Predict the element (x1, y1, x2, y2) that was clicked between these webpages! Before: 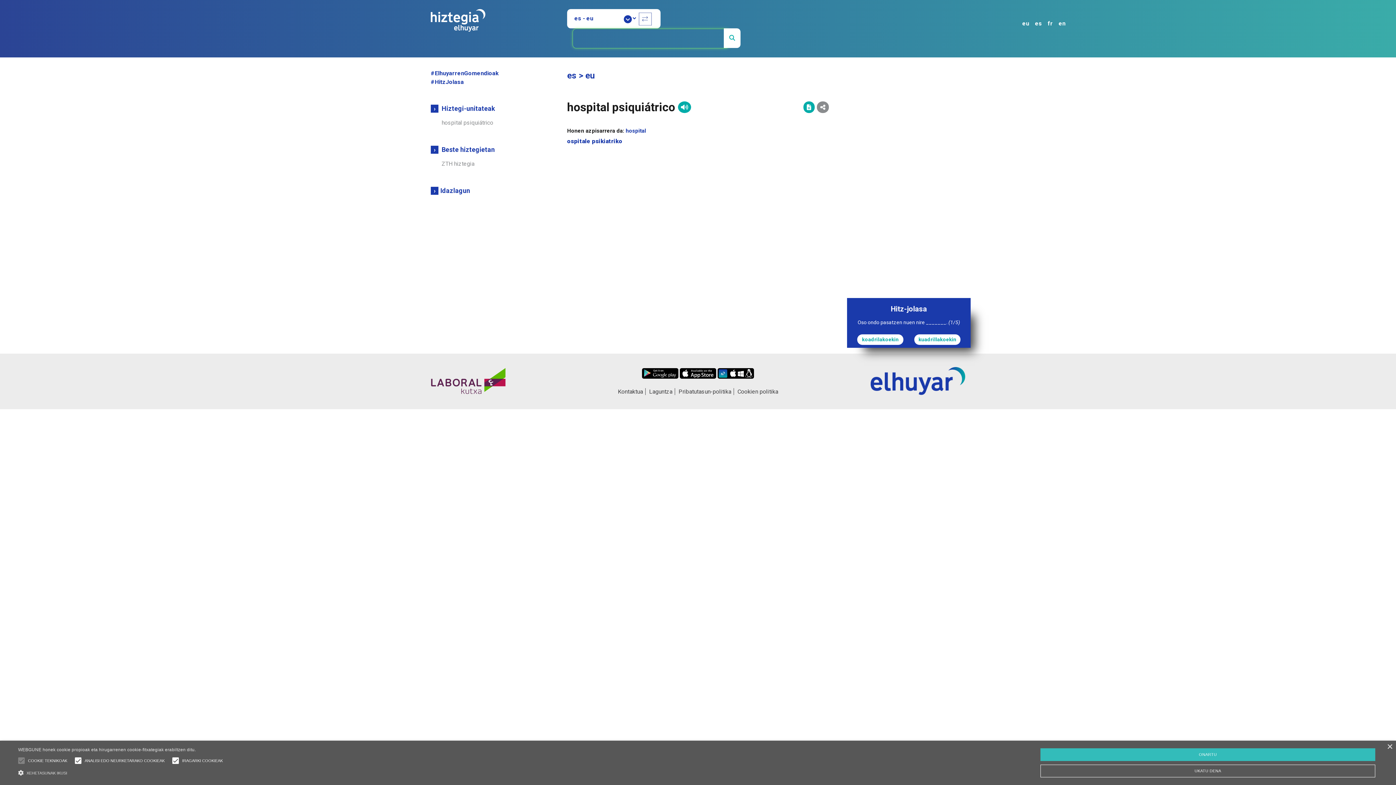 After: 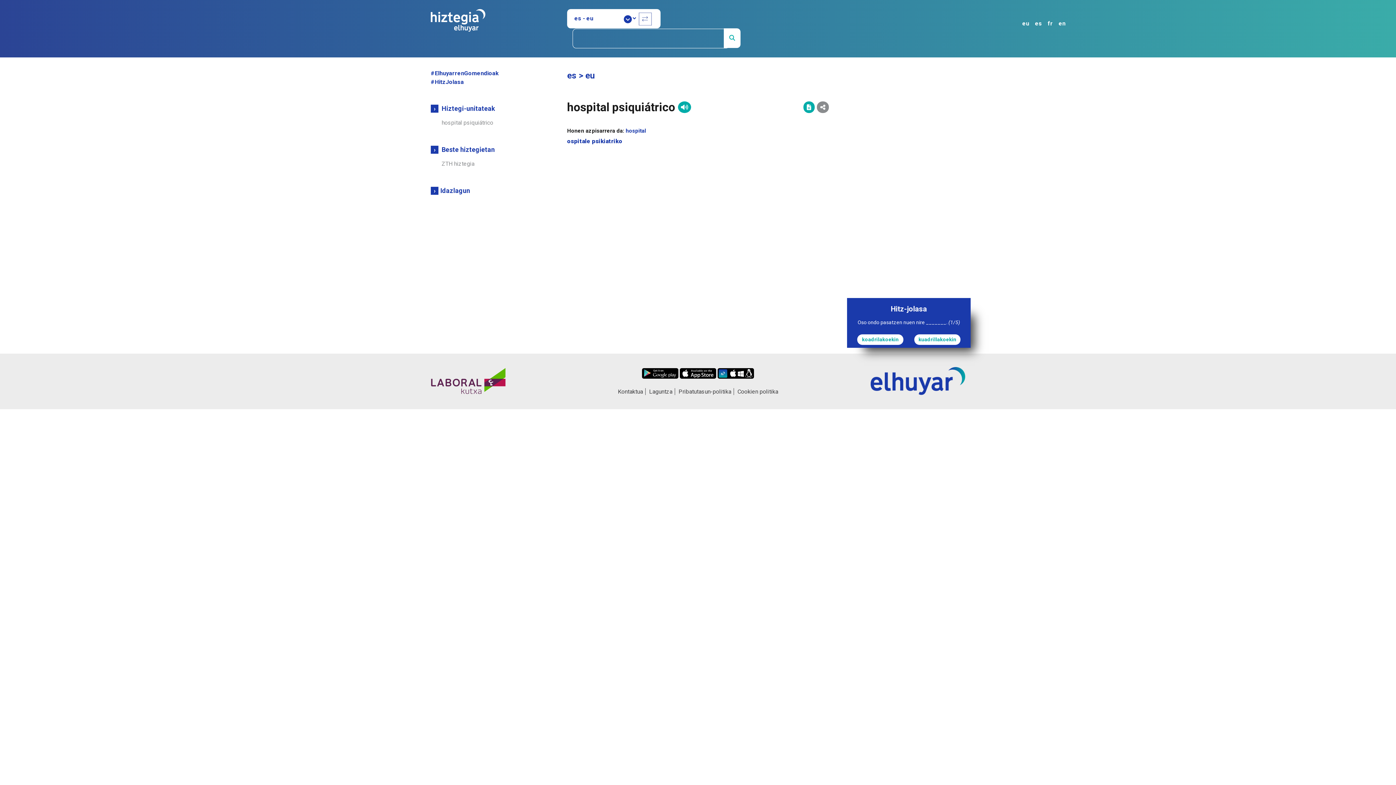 Action: bbox: (1040, 765, 1375, 777) label: UKATU DENA